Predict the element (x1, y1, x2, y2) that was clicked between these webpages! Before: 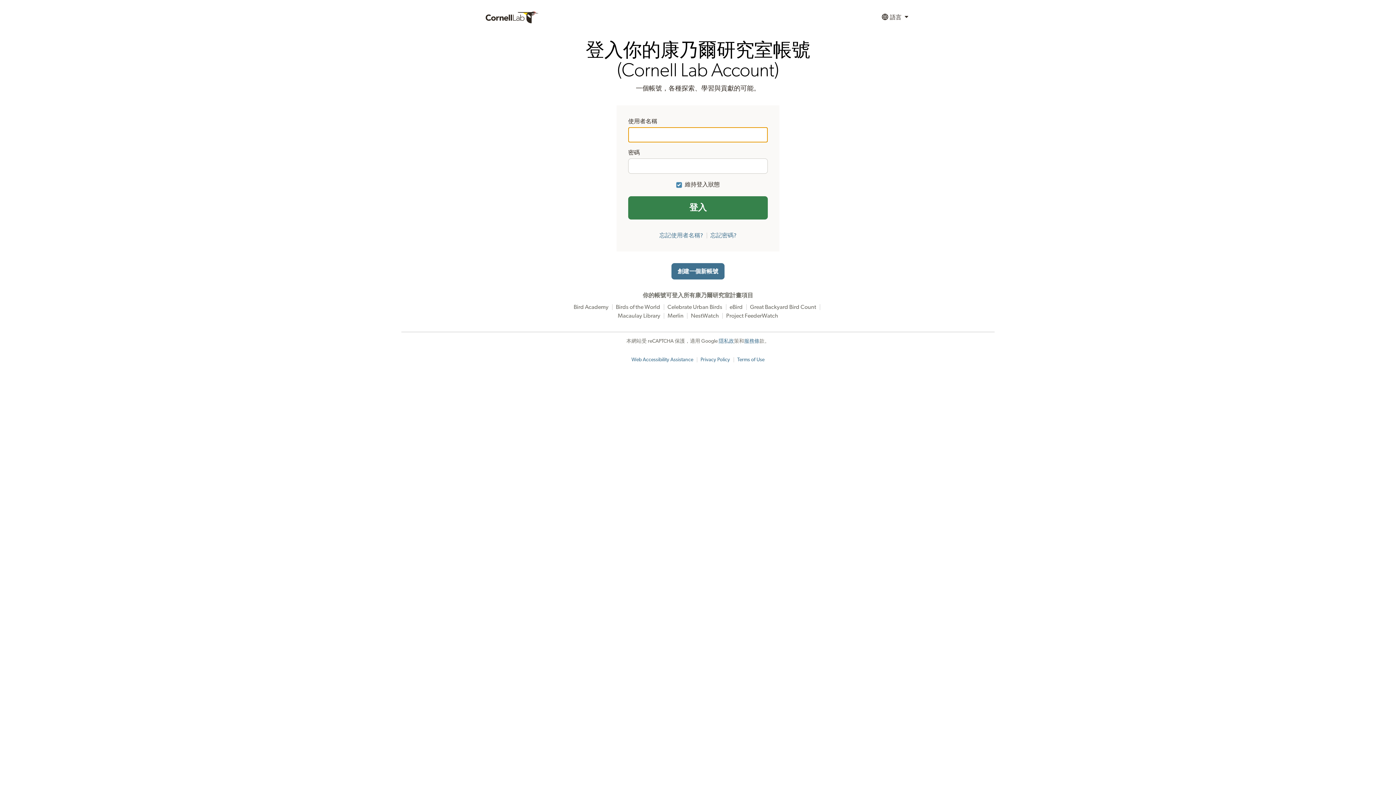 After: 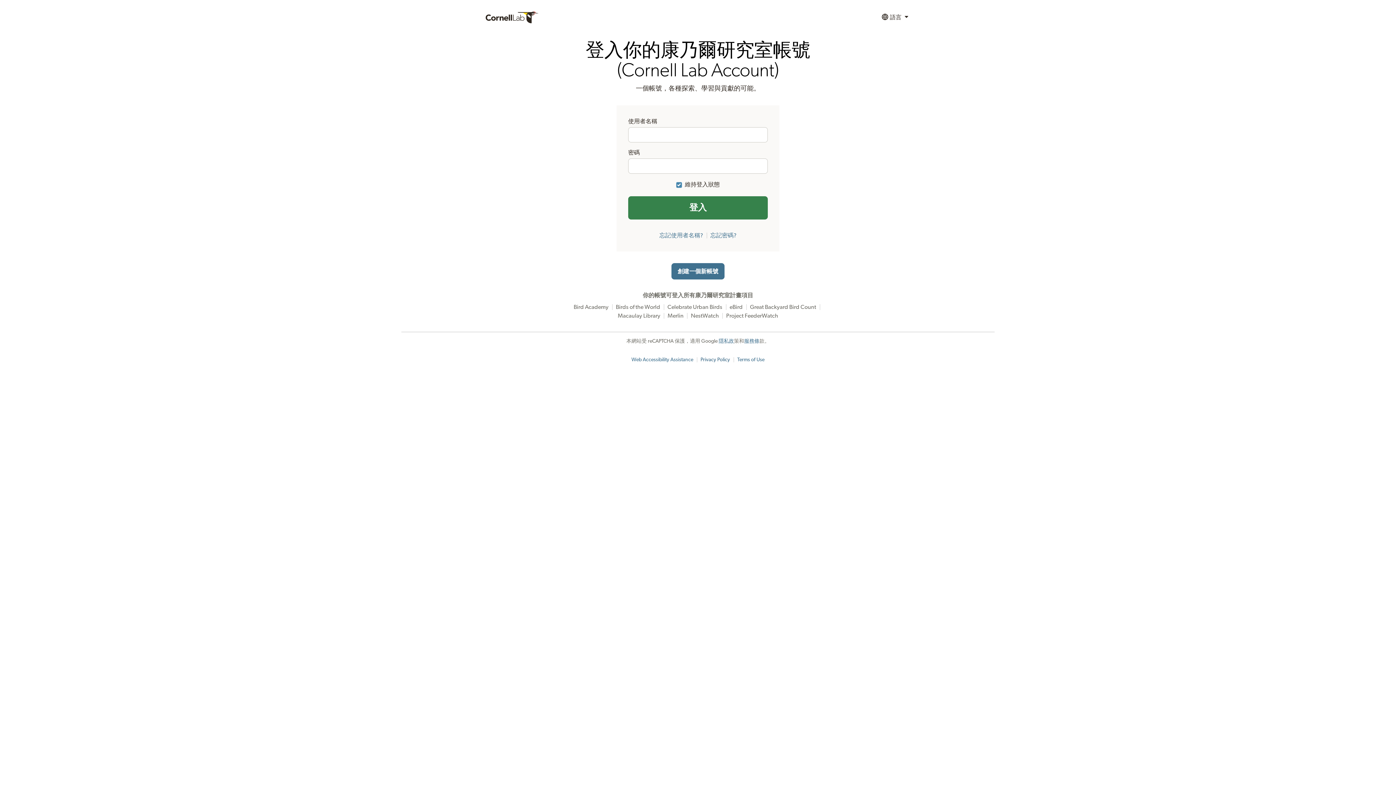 Action: label: Privacy Policy bbox: (700, 357, 730, 362)